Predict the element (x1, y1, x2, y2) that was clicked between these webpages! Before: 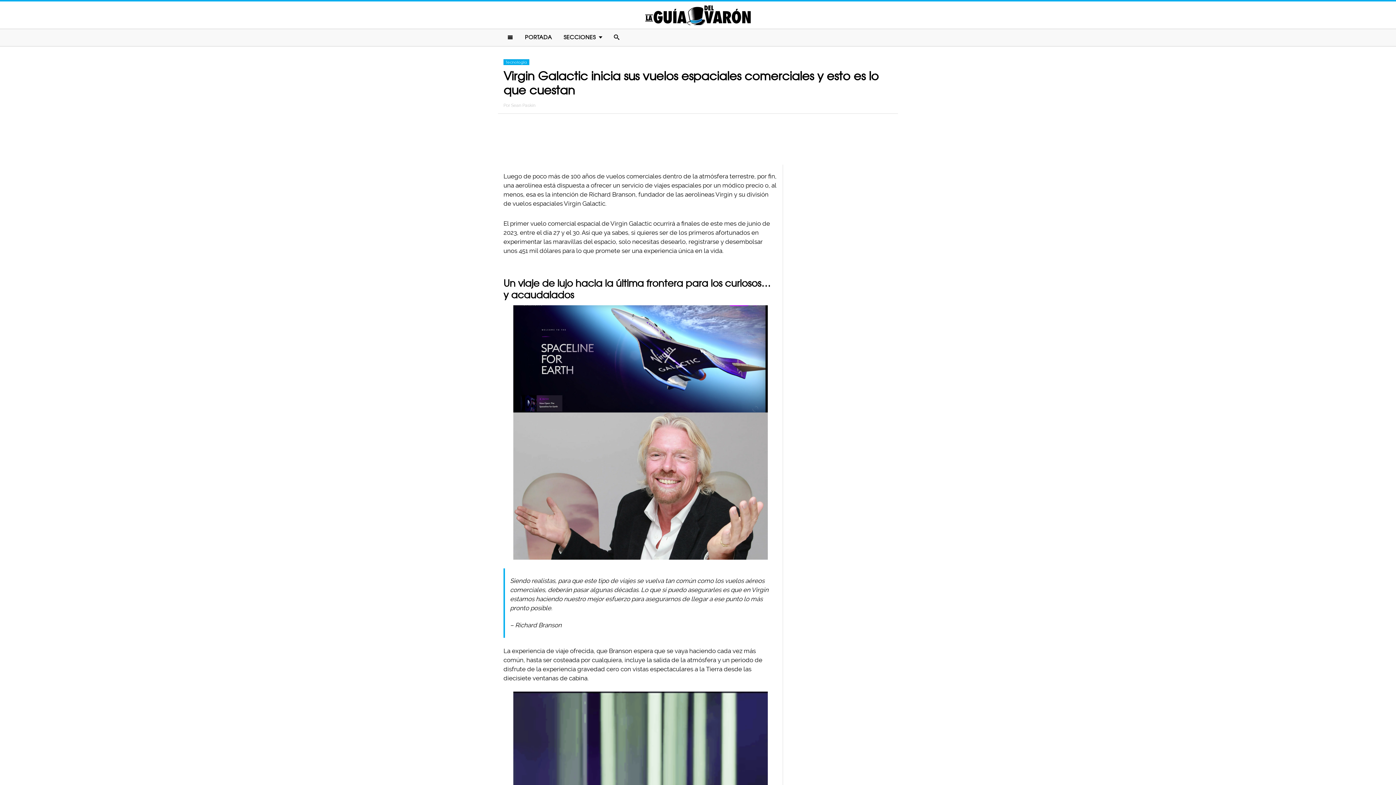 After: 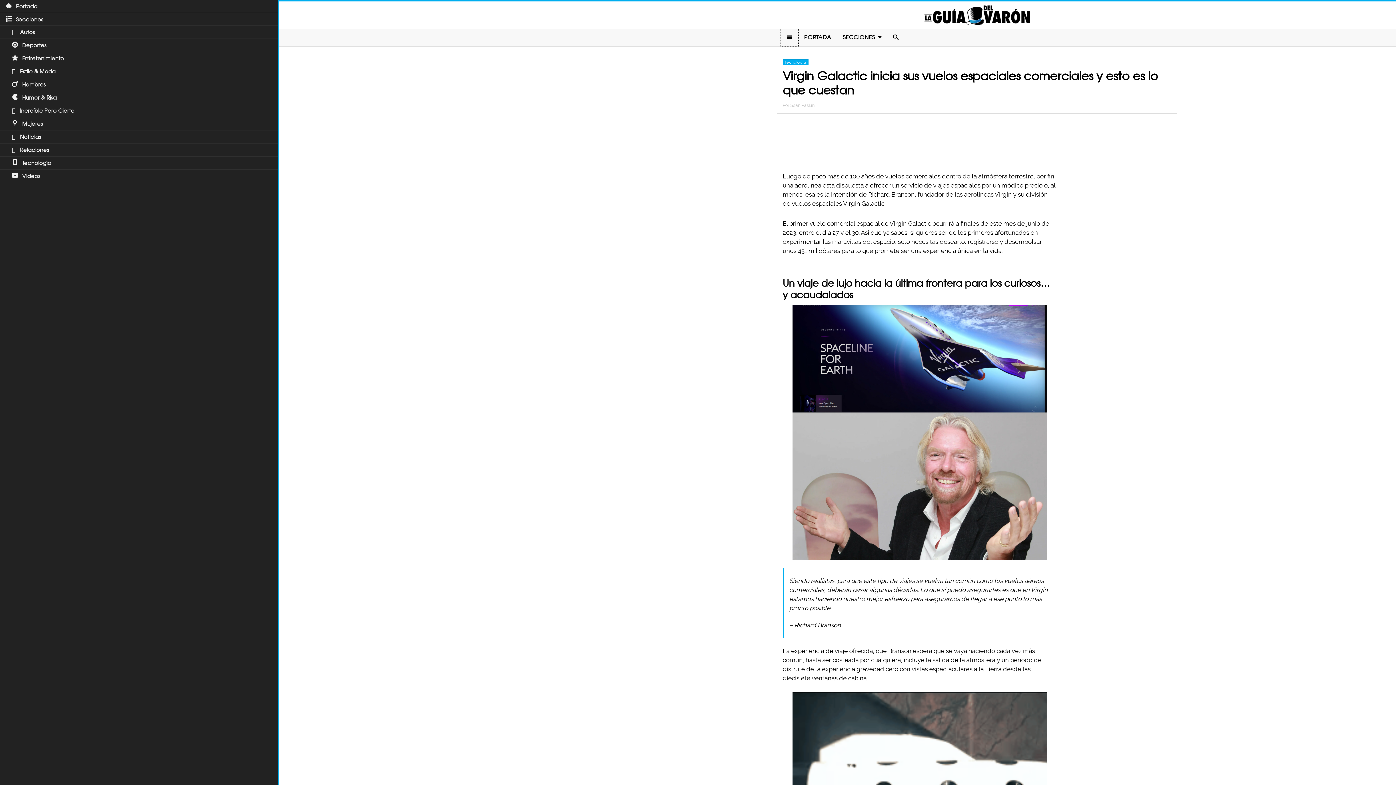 Action: bbox: (501, 29, 519, 46)